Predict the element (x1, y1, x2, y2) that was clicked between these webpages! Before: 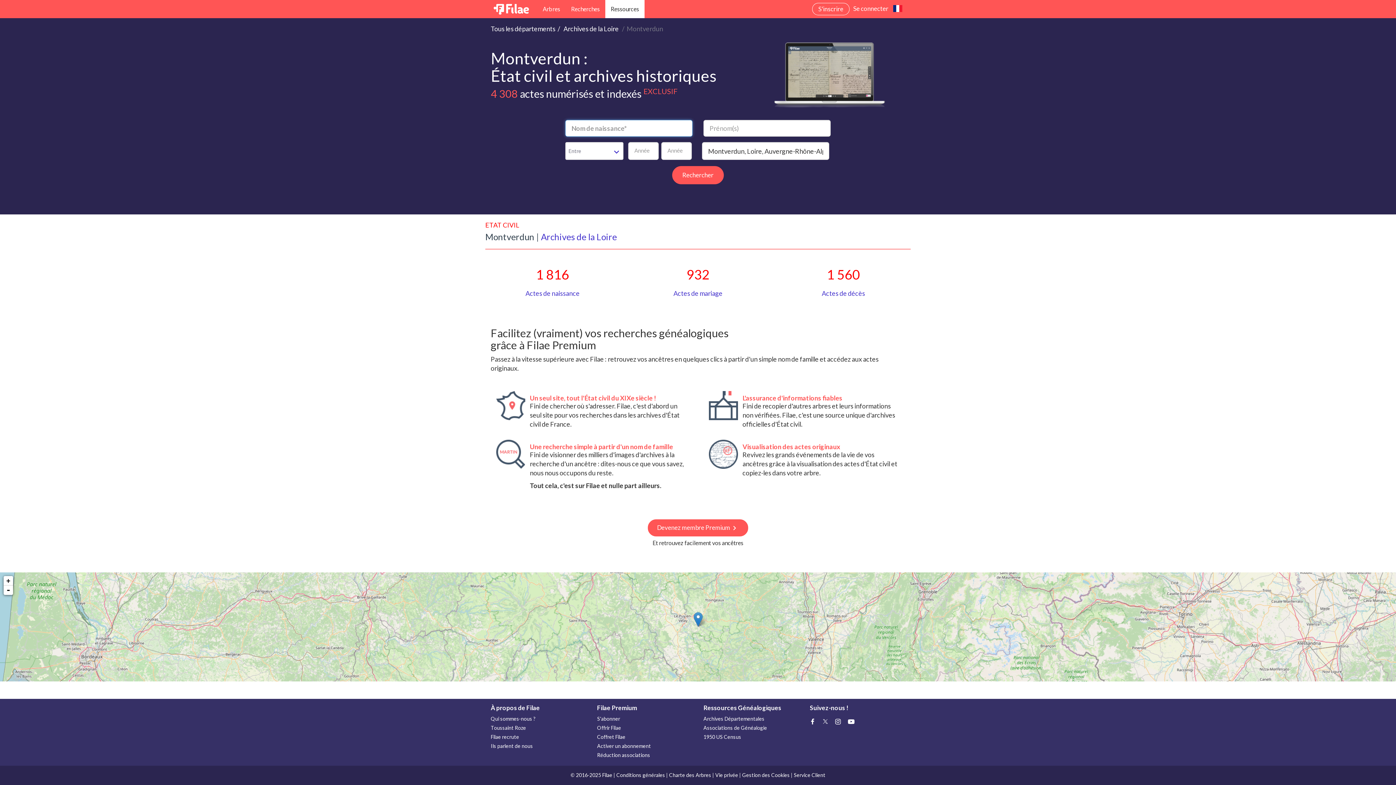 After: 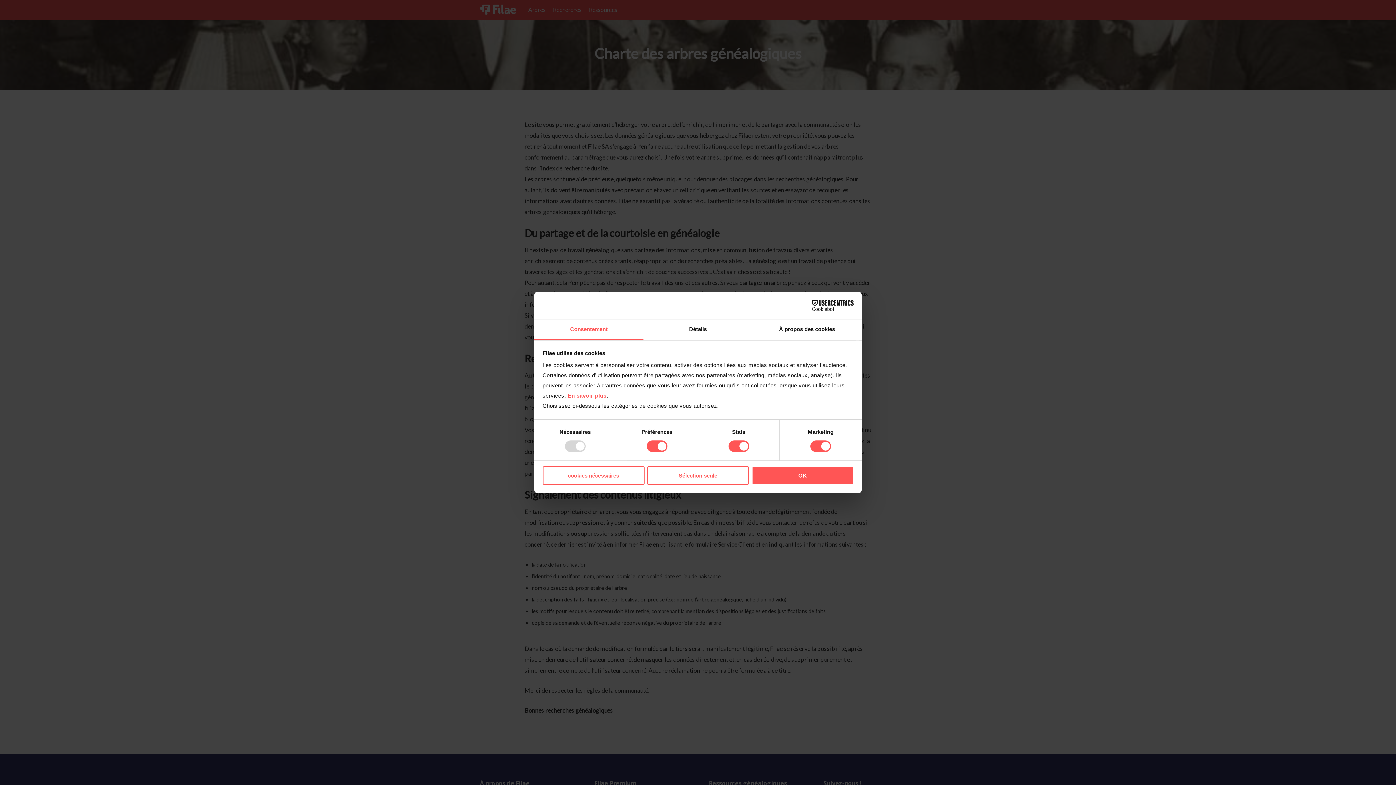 Action: label: Charte des Arbres bbox: (669, 772, 711, 778)